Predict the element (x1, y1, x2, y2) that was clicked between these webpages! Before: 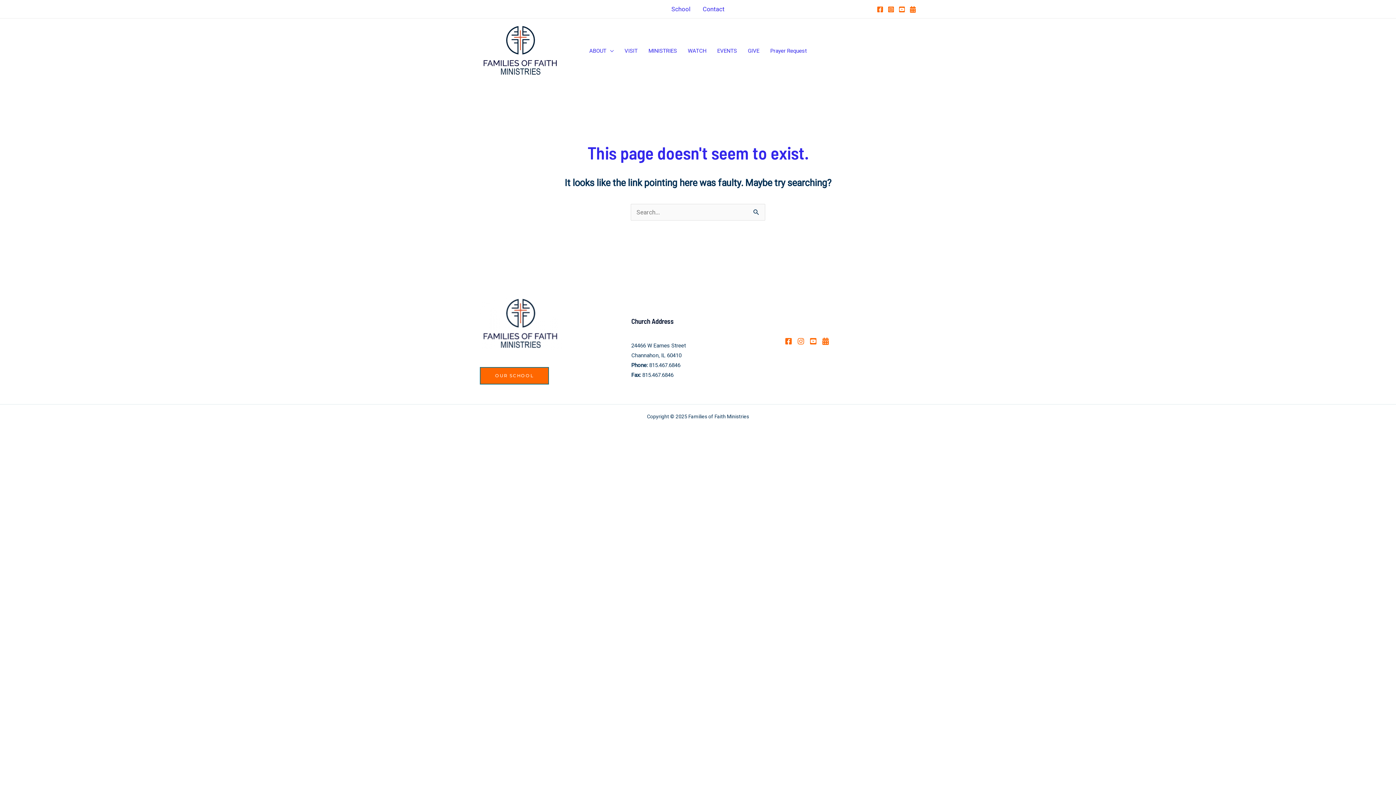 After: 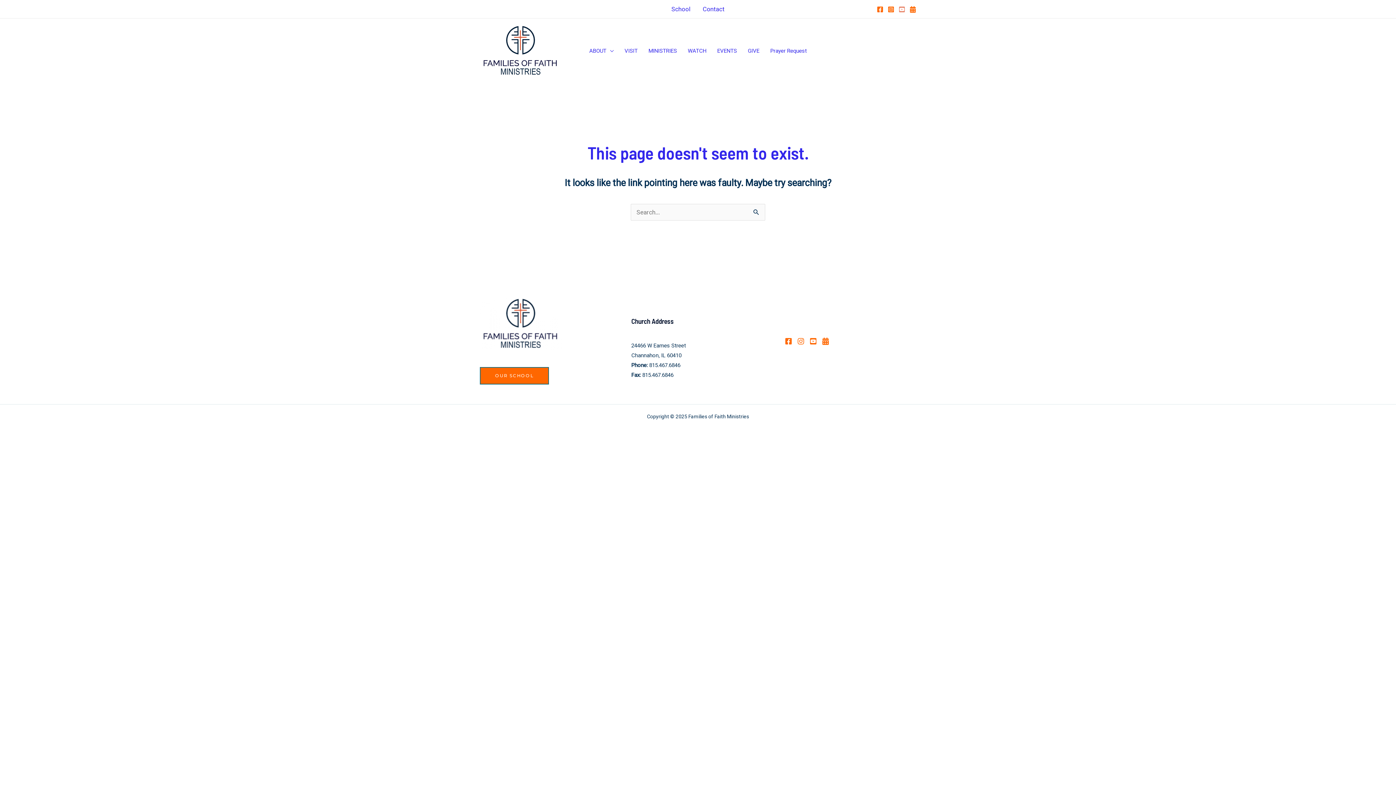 Action: bbox: (898, 6, 905, 12) label: YouTube